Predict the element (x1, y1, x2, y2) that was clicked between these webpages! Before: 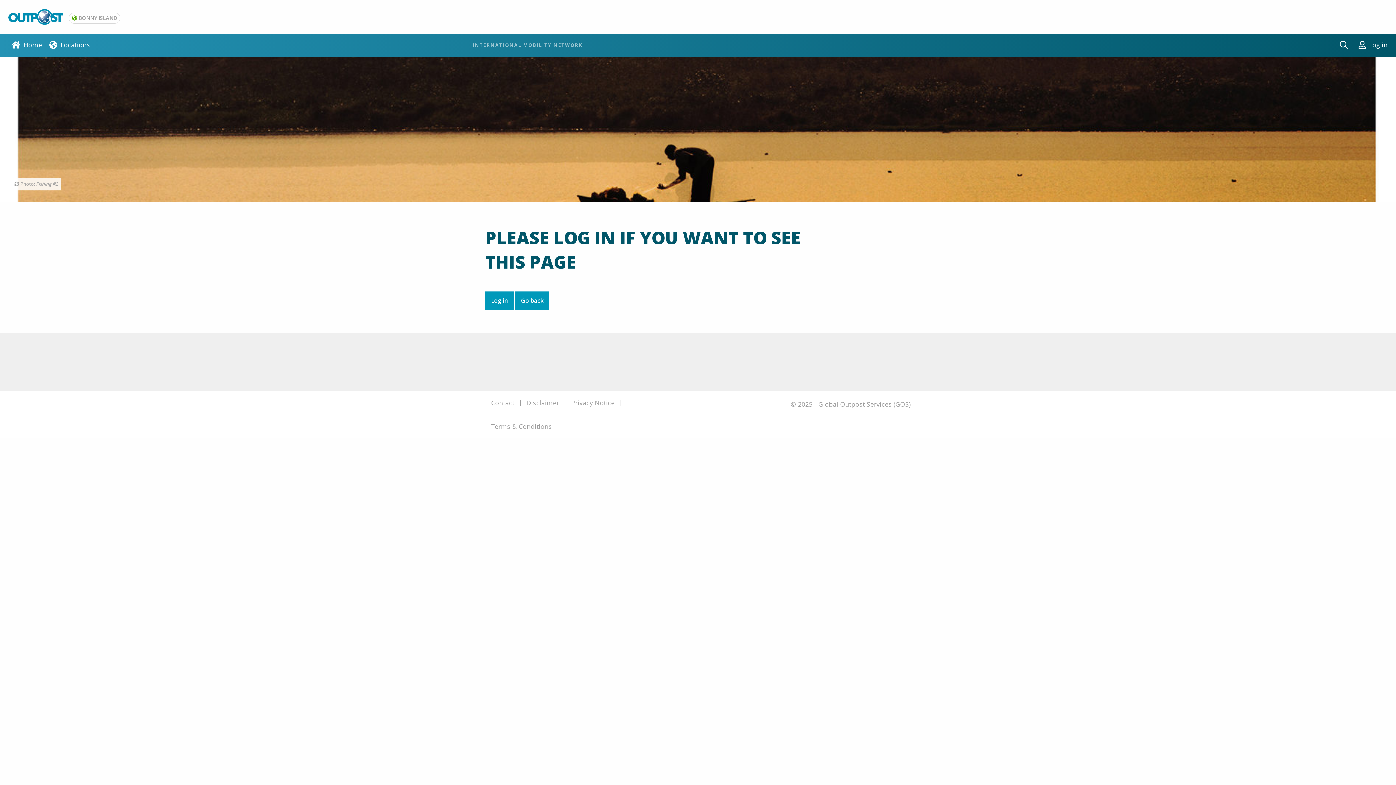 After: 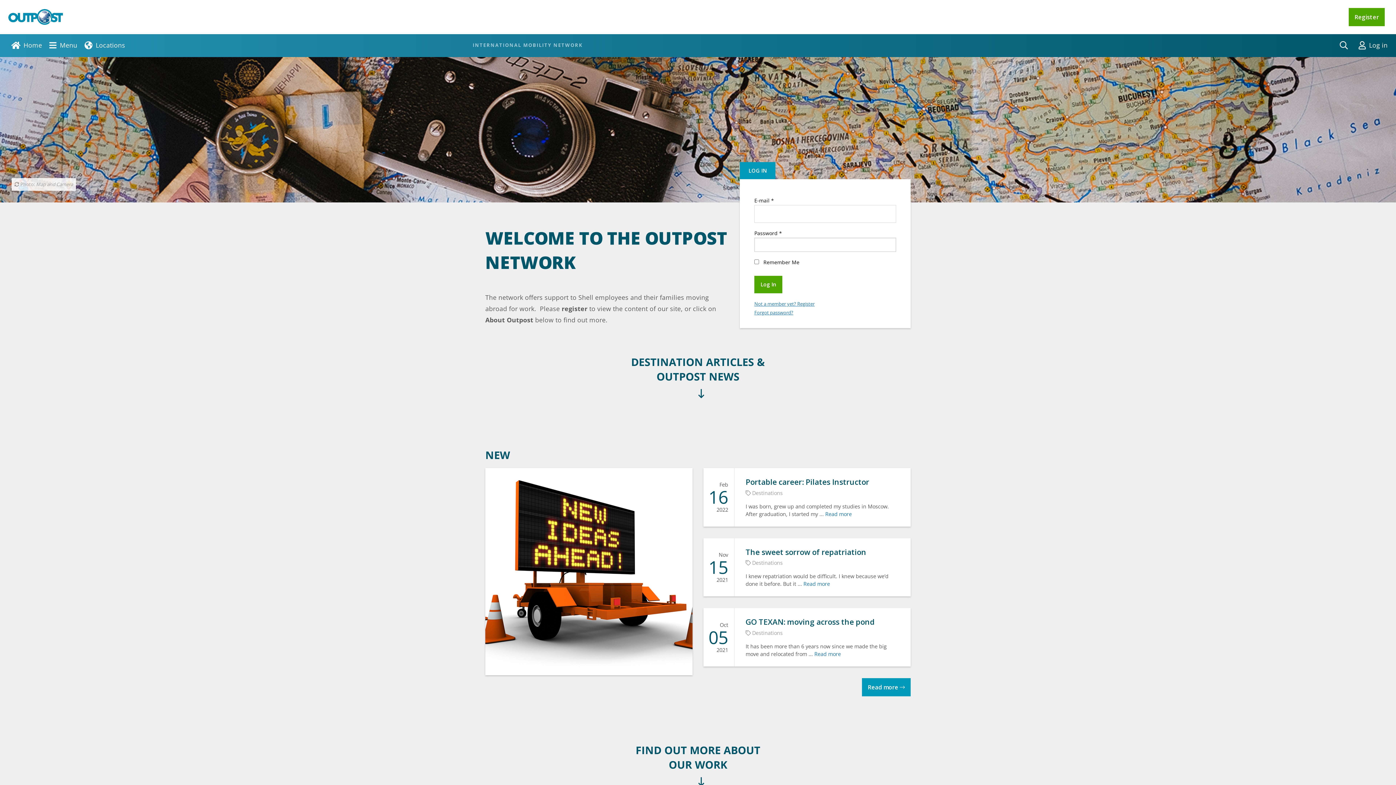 Action: label: Go back bbox: (515, 291, 549, 309)